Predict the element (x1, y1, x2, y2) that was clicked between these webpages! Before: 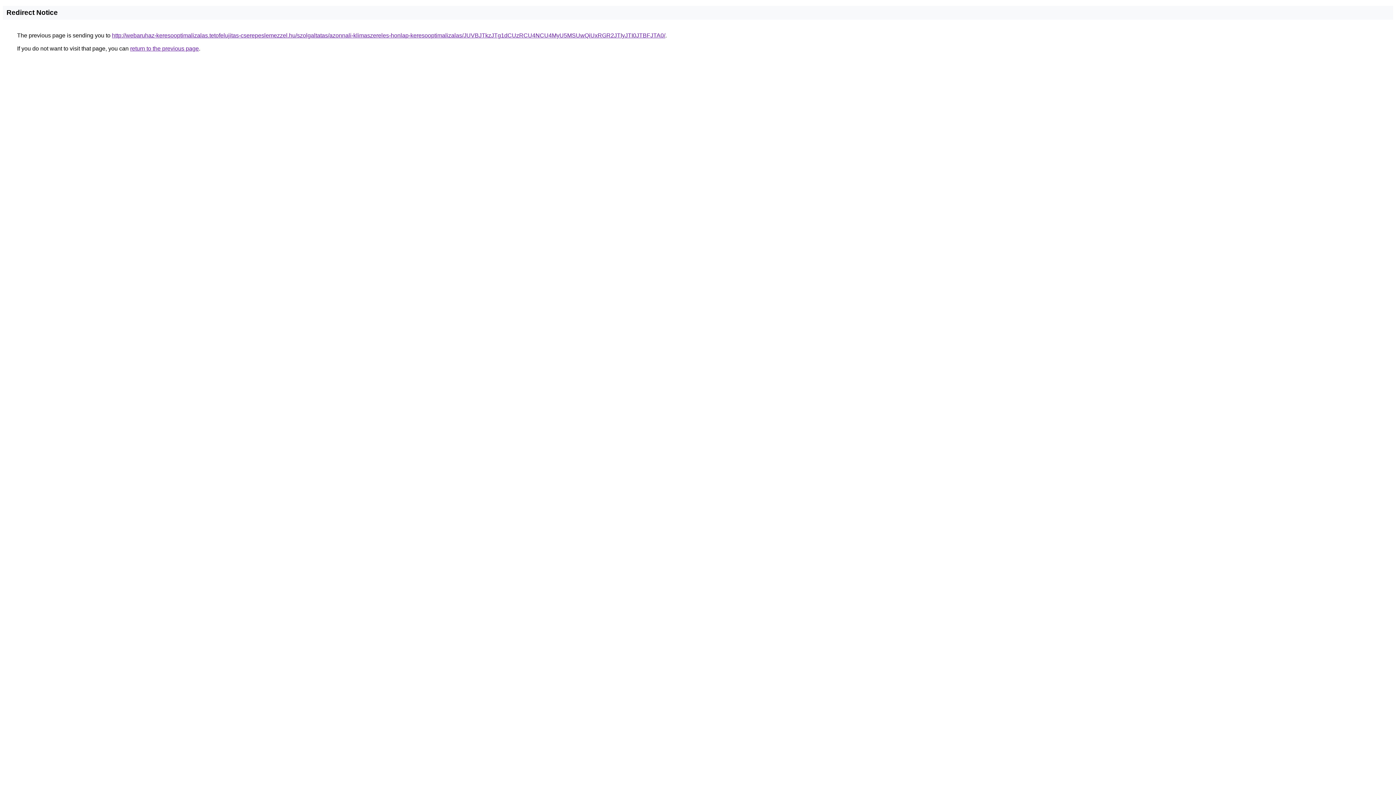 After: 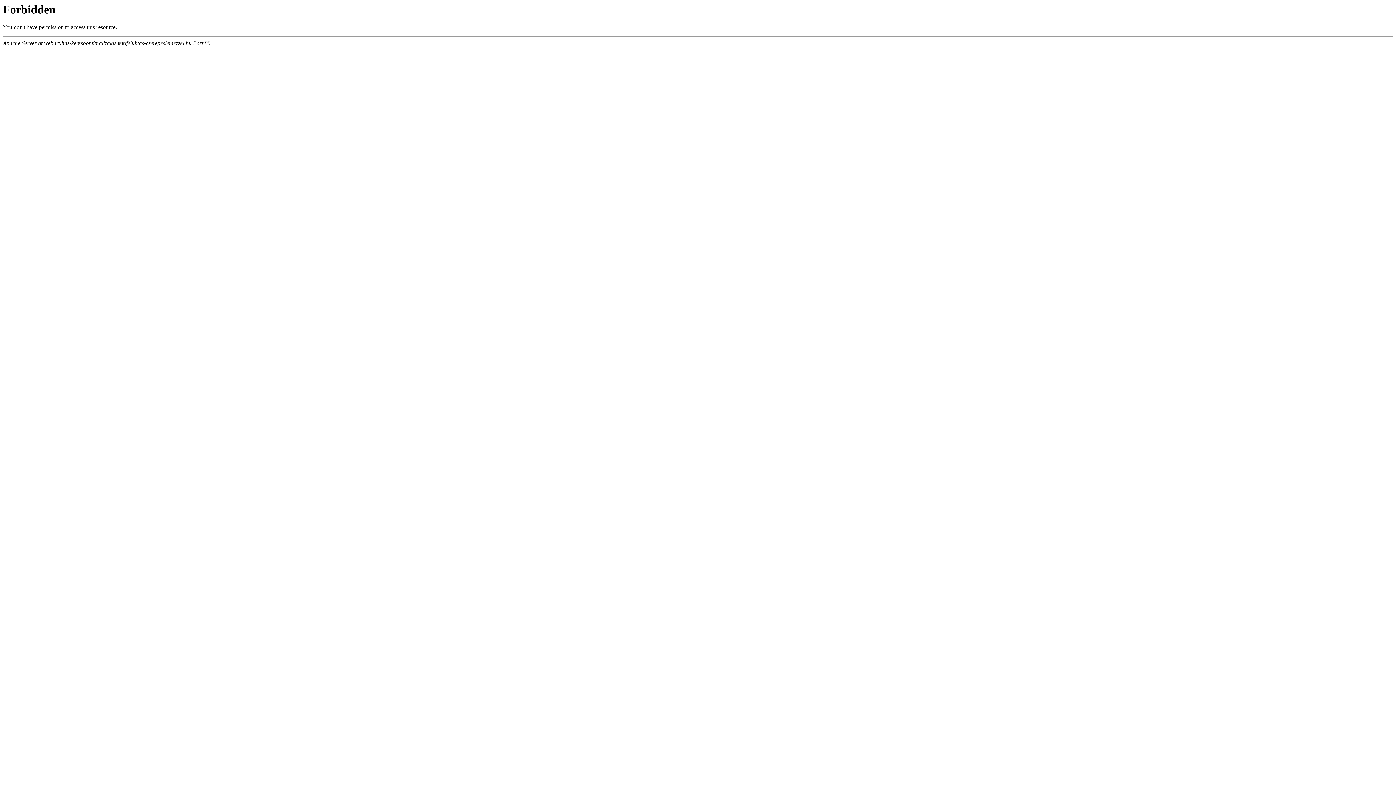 Action: bbox: (112, 32, 665, 38) label: http://webaruhaz-keresooptimalizalas.tetofelujitas-cserepeslemezzel.hu/szolgaltatas/azonnali-klimaszereles-honlap-keresooptimalizalas/JUVBJTkzJTg1dCUzRCU4NCU4MyU5MSUwQiUxRGR2JTIyJTI0JTBFJTA0/